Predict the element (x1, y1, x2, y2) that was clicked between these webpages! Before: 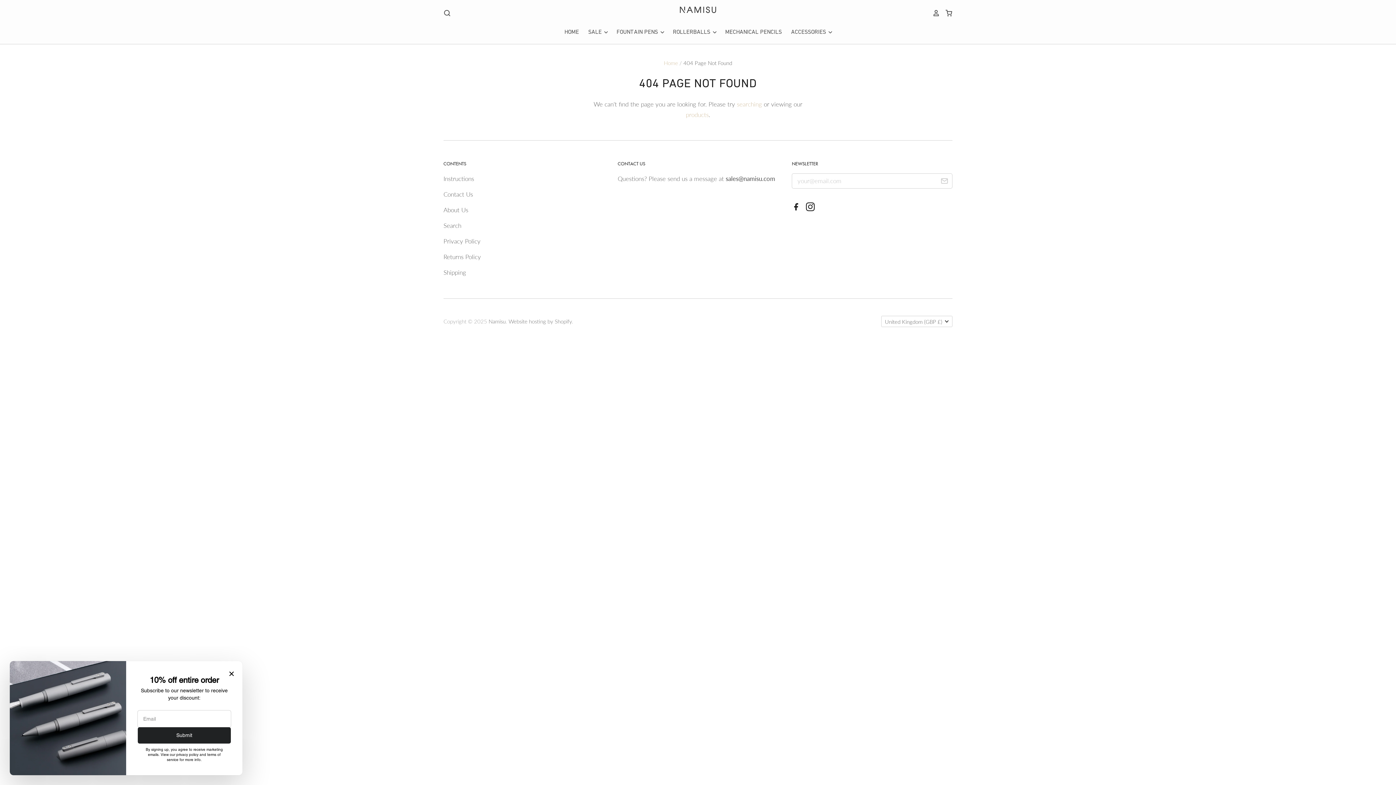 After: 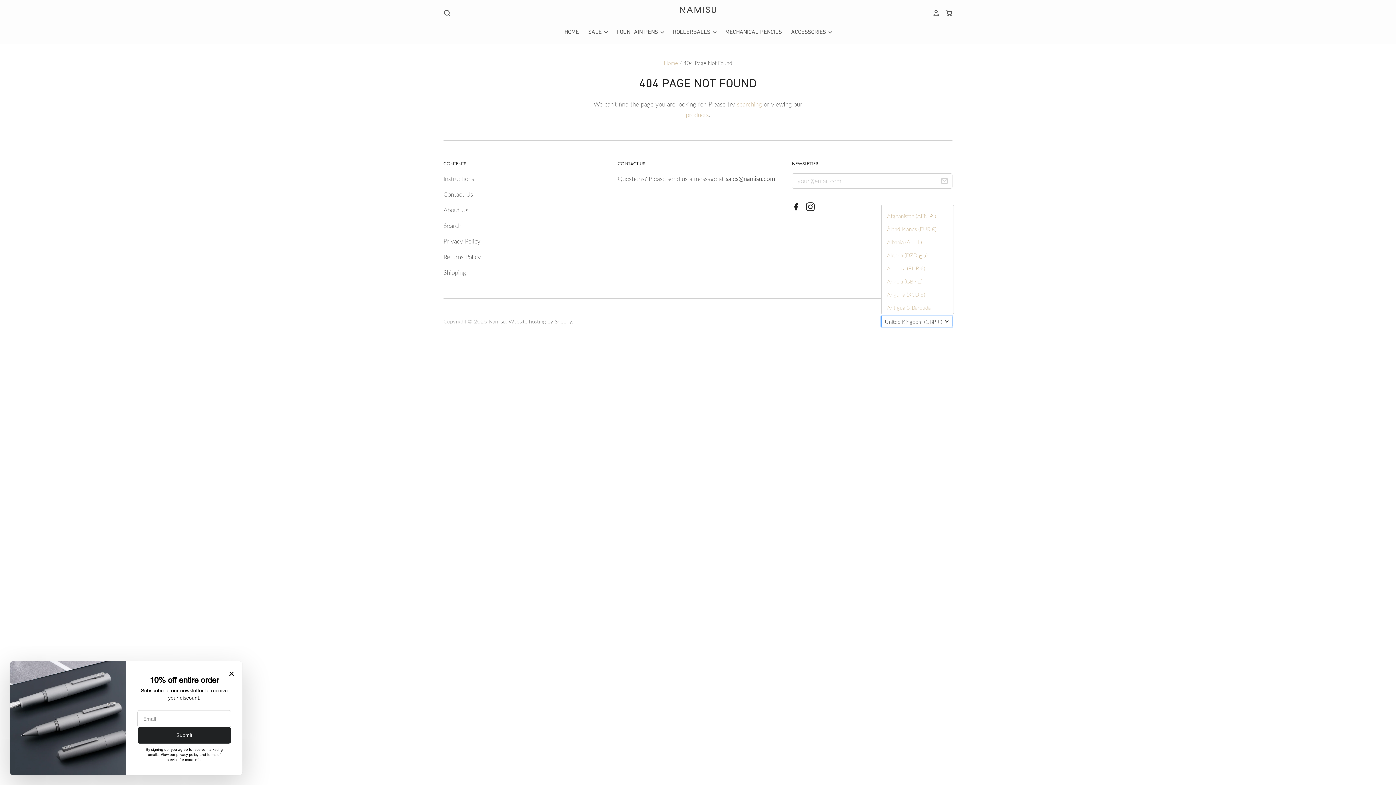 Action: label: United Kingdom (GBP £) bbox: (881, 315, 952, 327)